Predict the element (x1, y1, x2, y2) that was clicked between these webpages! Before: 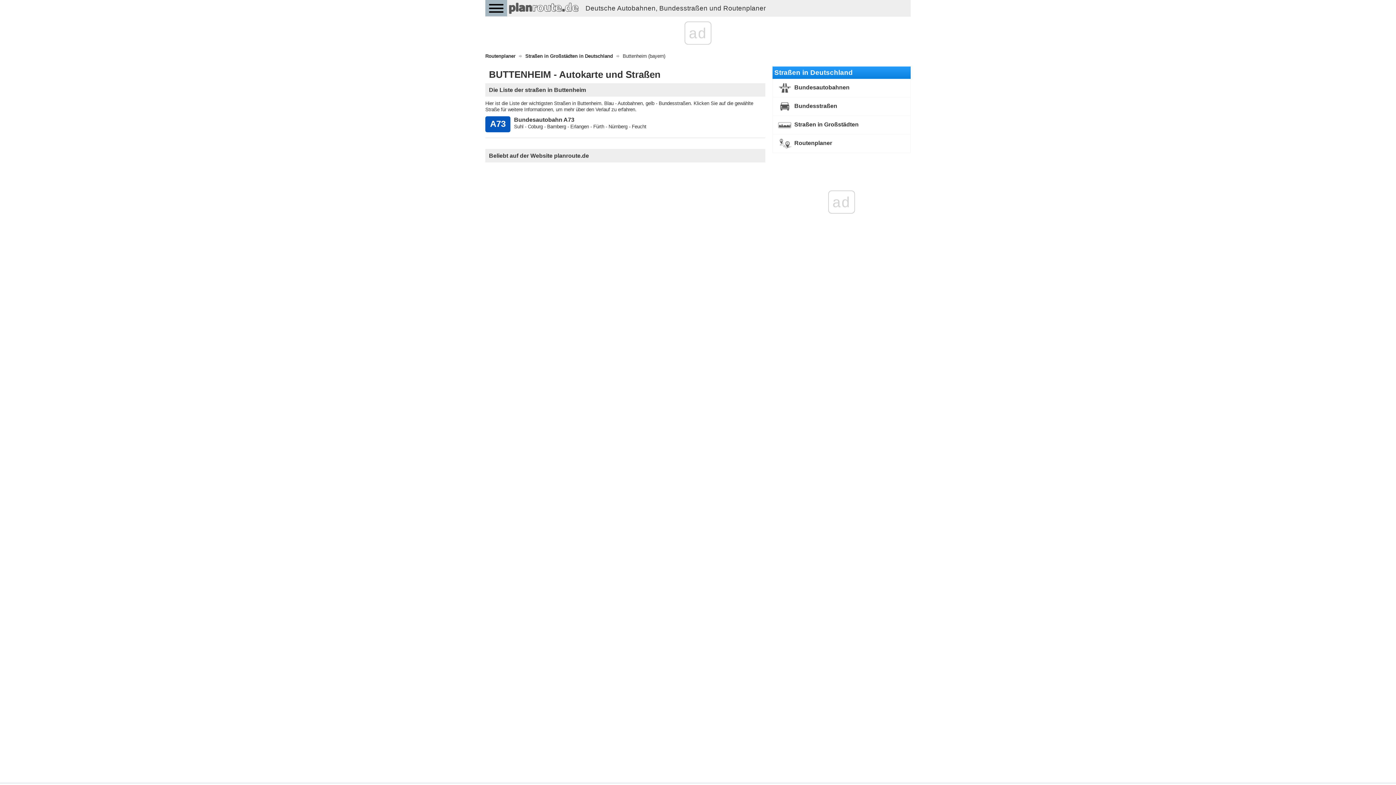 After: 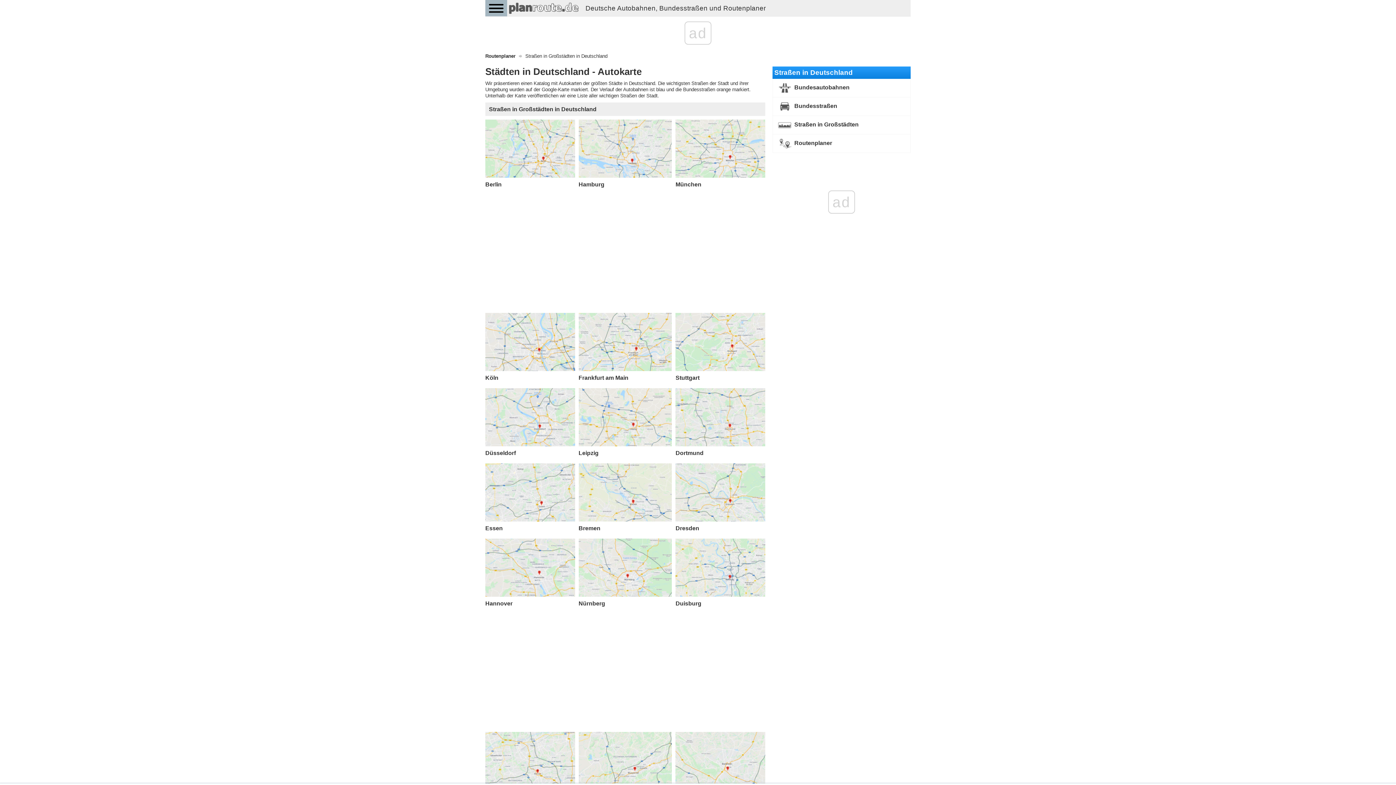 Action: bbox: (525, 53, 613, 59) label: Straßen in Großstädten in Deutschland